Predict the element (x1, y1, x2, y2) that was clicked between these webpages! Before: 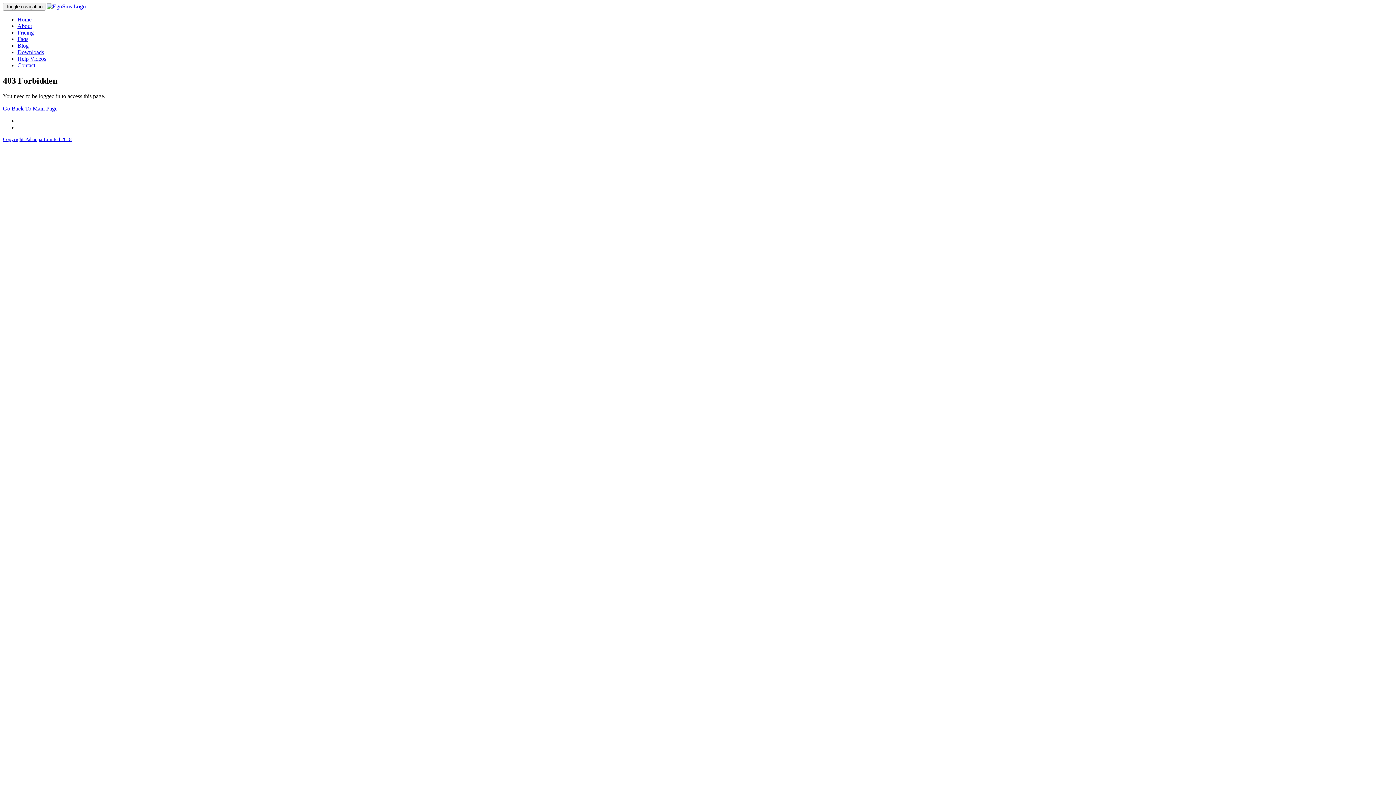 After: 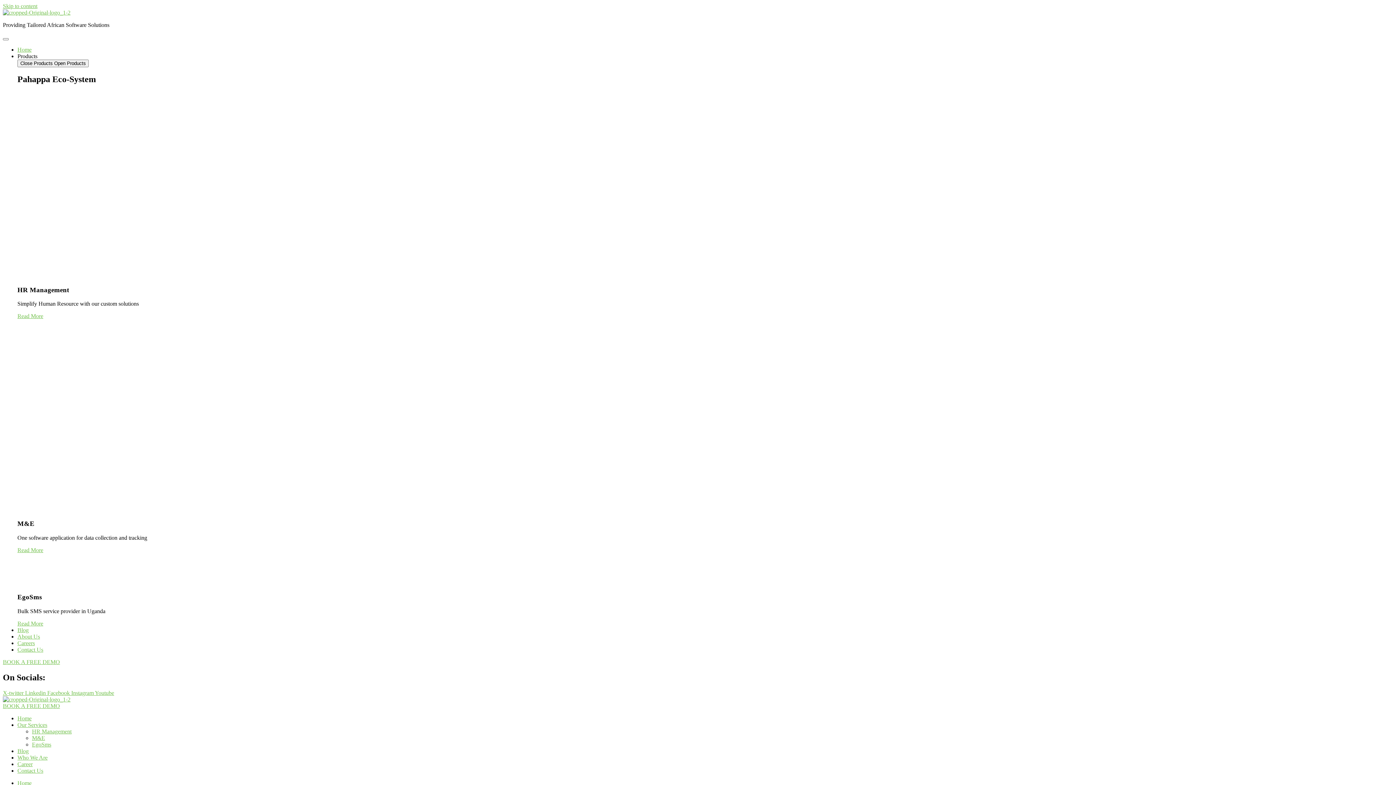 Action: label: Copyright Pahappa Limited 2018 bbox: (2, 136, 71, 142)